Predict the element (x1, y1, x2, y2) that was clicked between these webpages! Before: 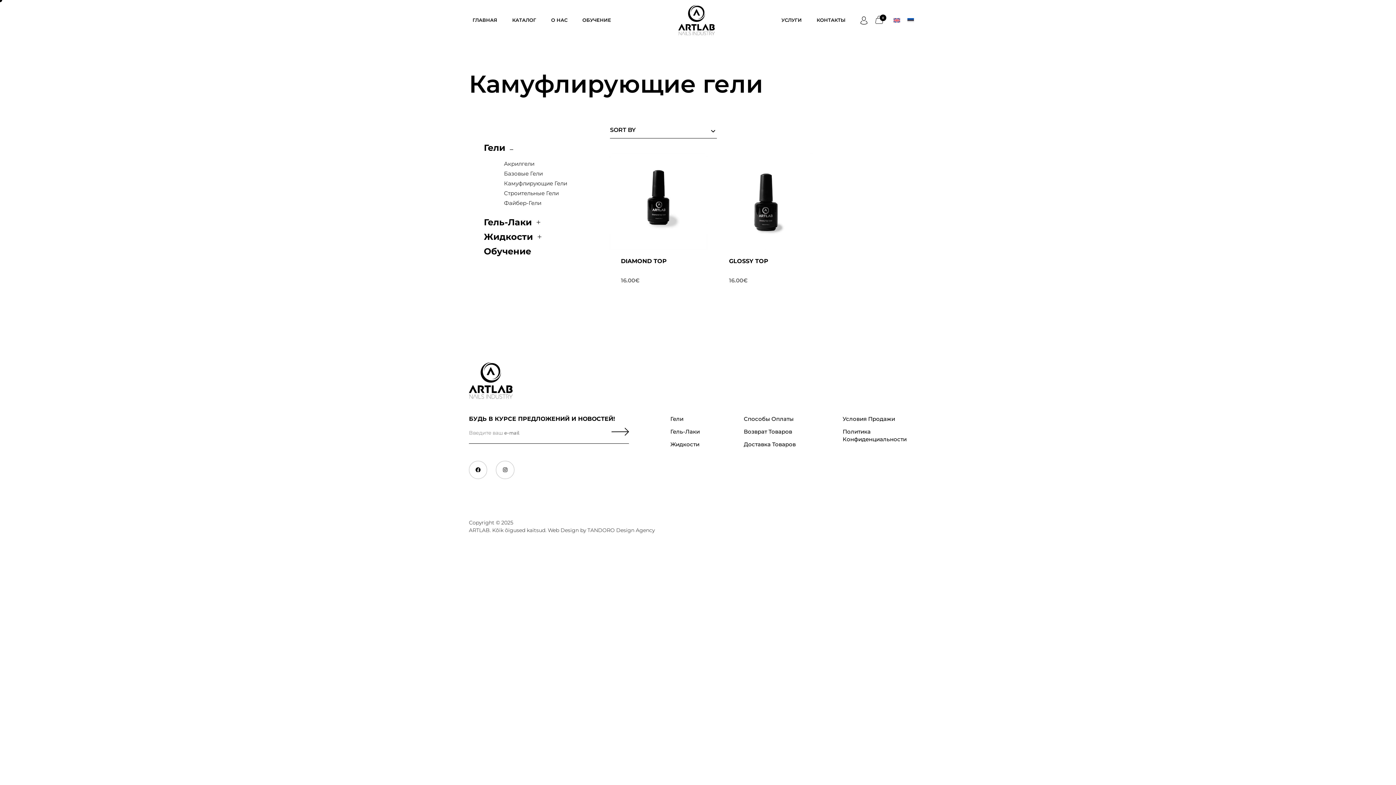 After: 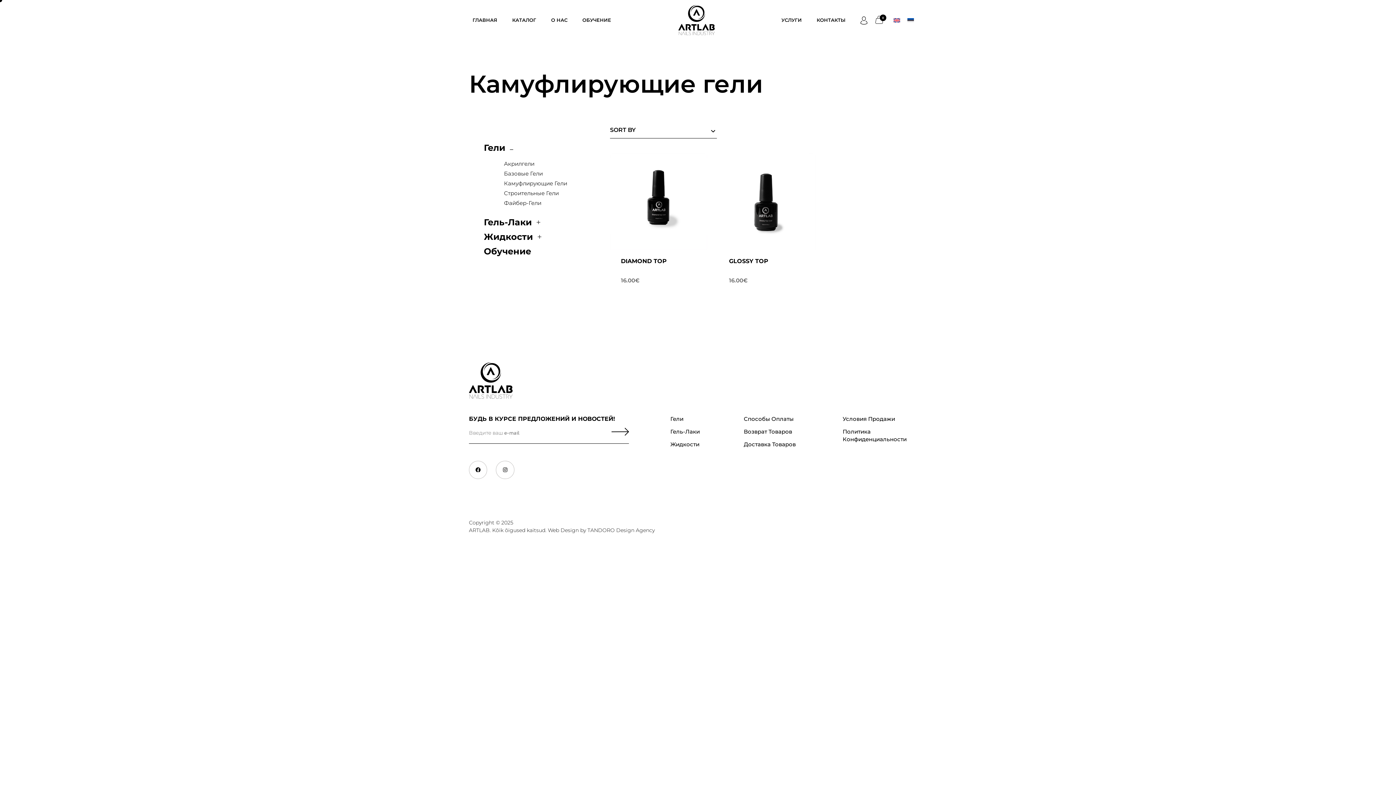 Action: bbox: (504, 179, 567, 186) label: Камуфлирующие Гели